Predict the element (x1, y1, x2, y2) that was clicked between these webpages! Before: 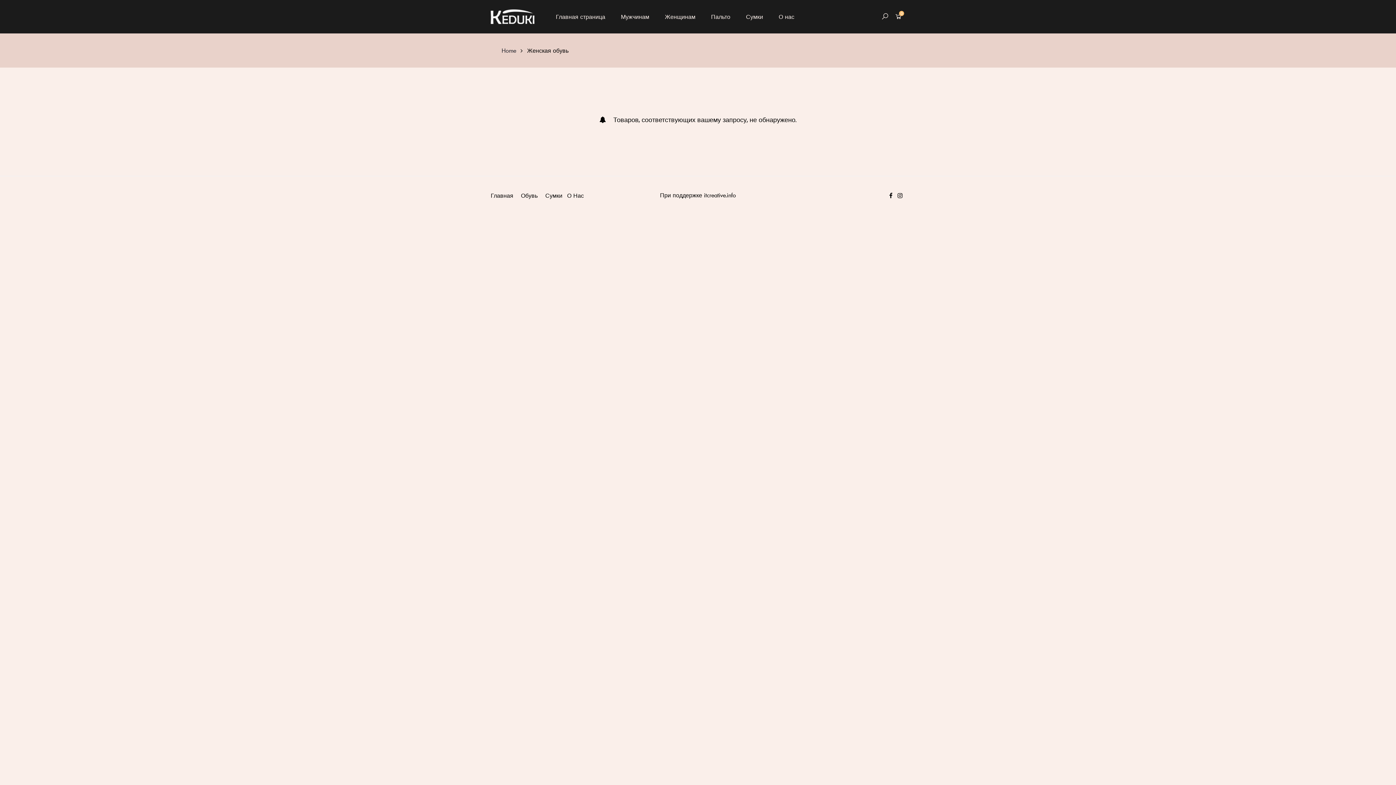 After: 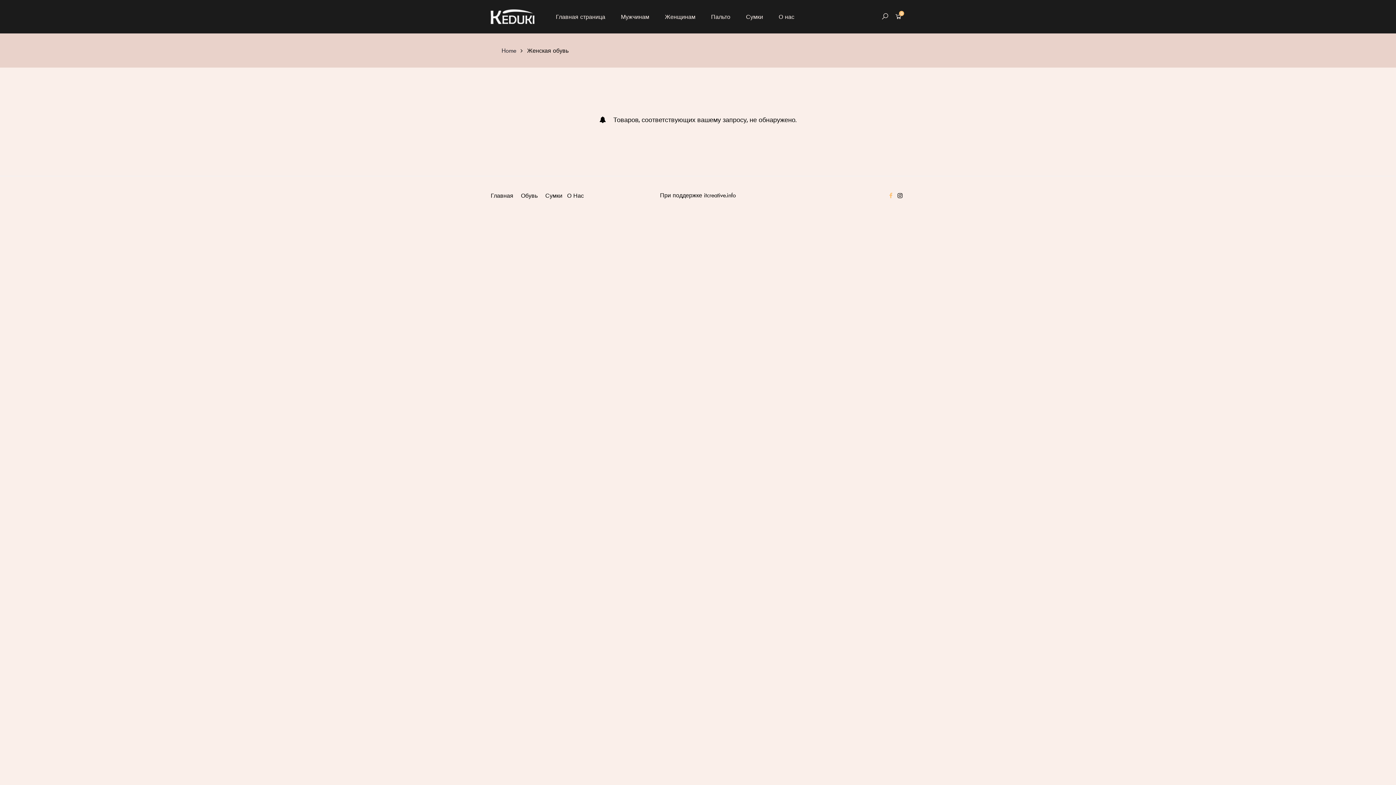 Action: bbox: (886, 192, 895, 199)